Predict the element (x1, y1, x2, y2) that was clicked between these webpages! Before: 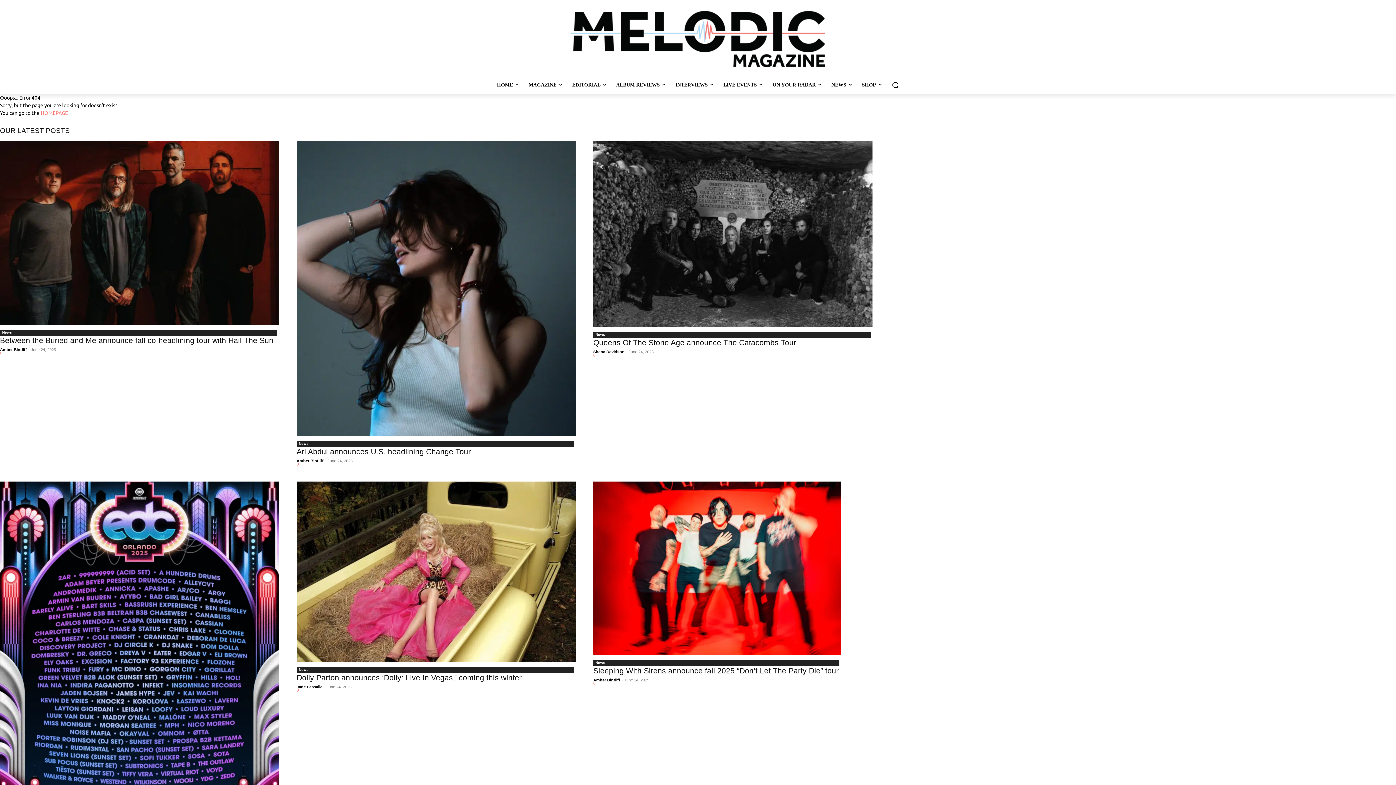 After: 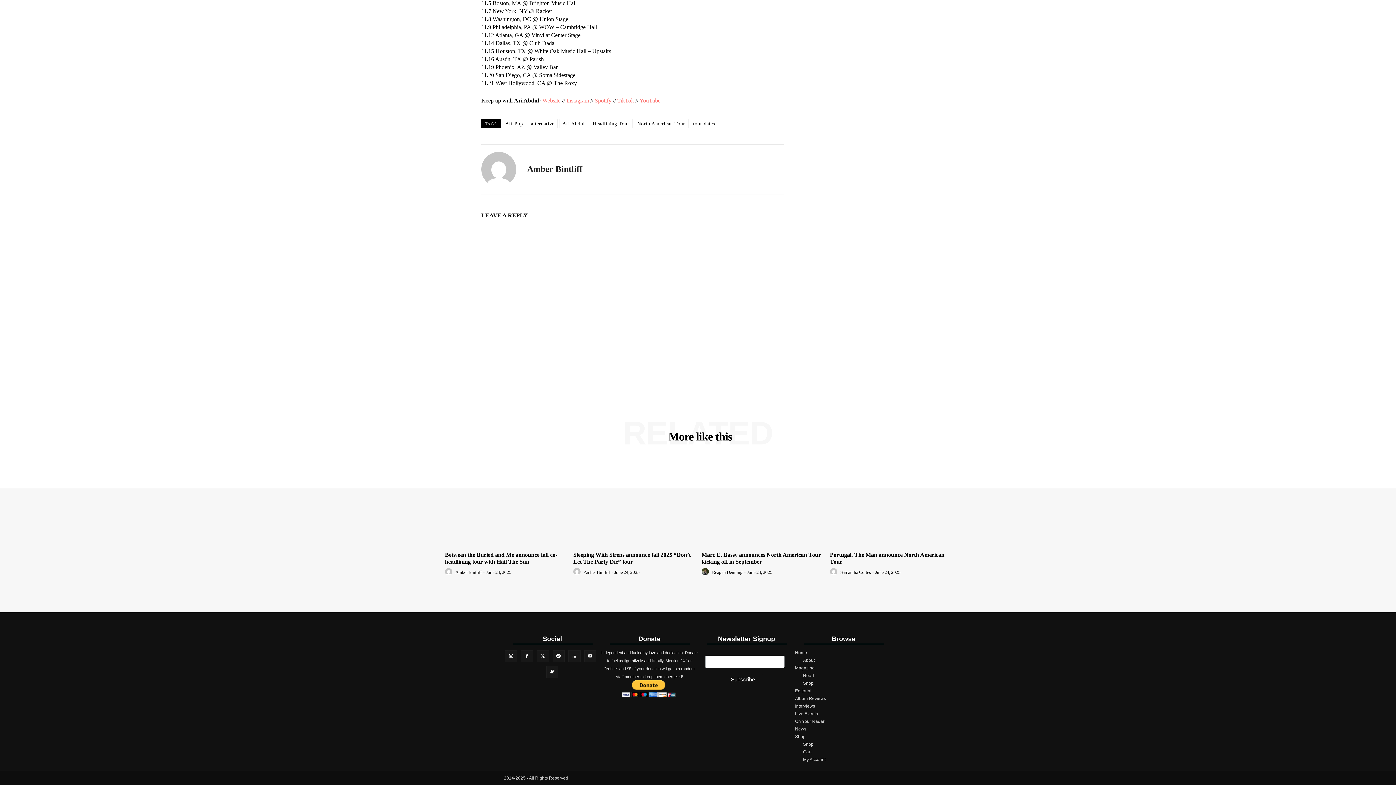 Action: bbox: (296, 462, 298, 466) label: 0